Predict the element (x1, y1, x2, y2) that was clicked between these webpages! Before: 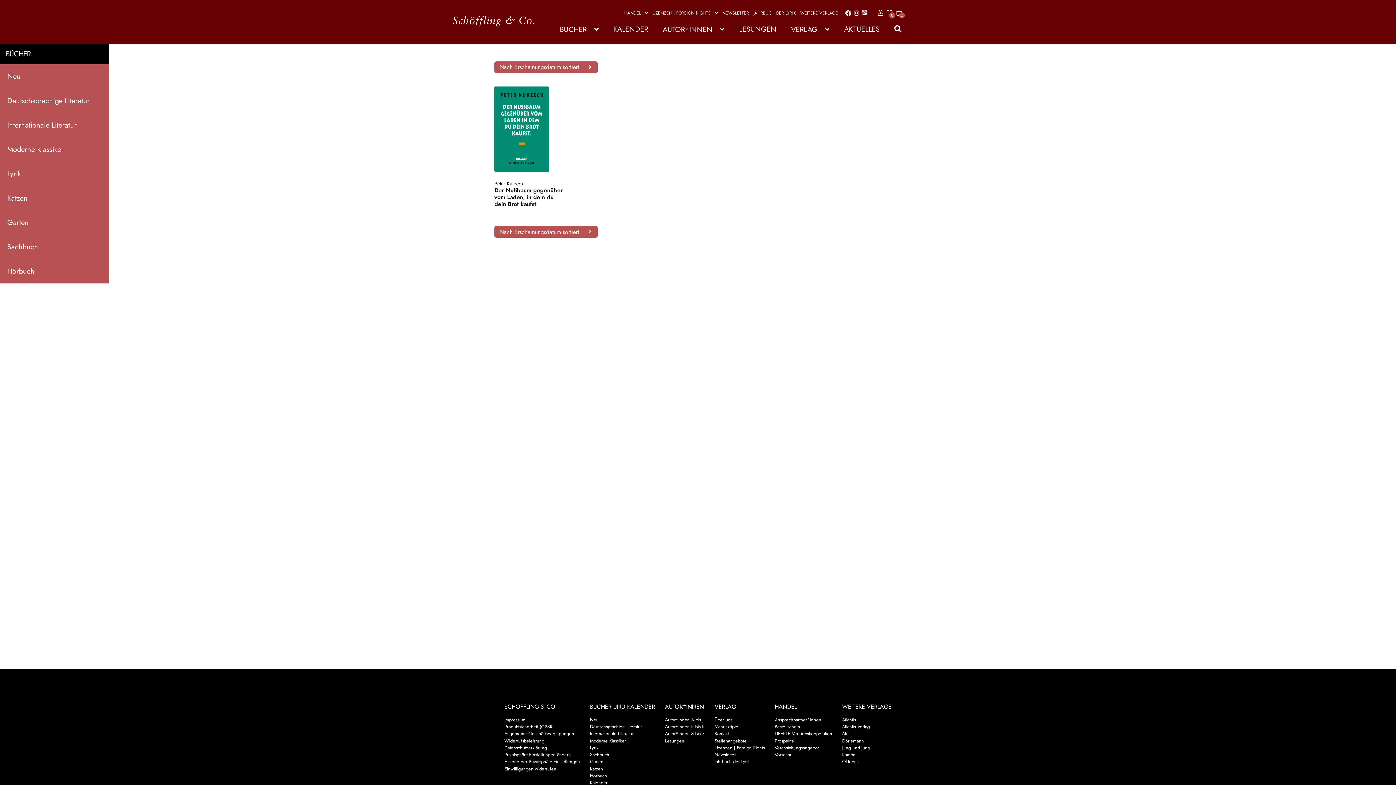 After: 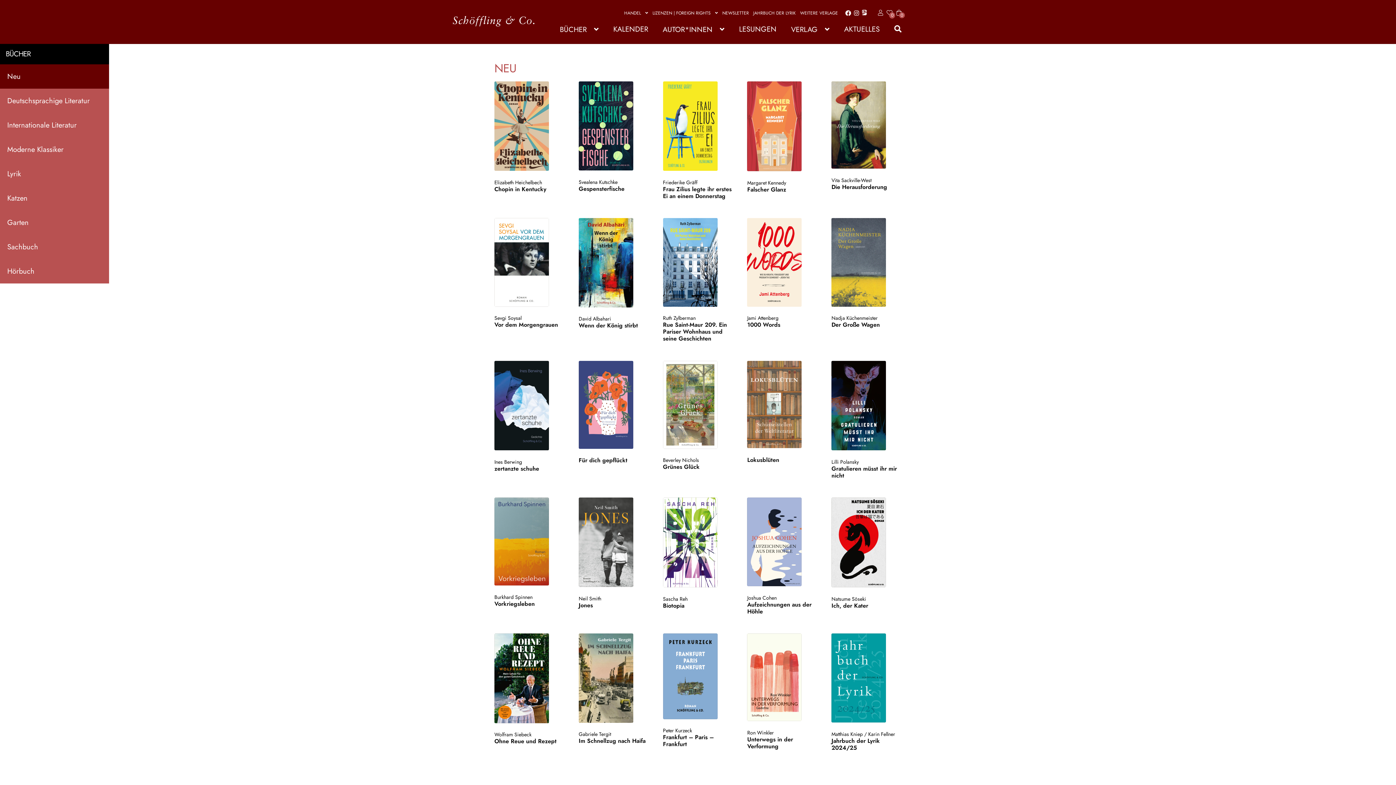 Action: label: Neu bbox: (0, 64, 109, 88)